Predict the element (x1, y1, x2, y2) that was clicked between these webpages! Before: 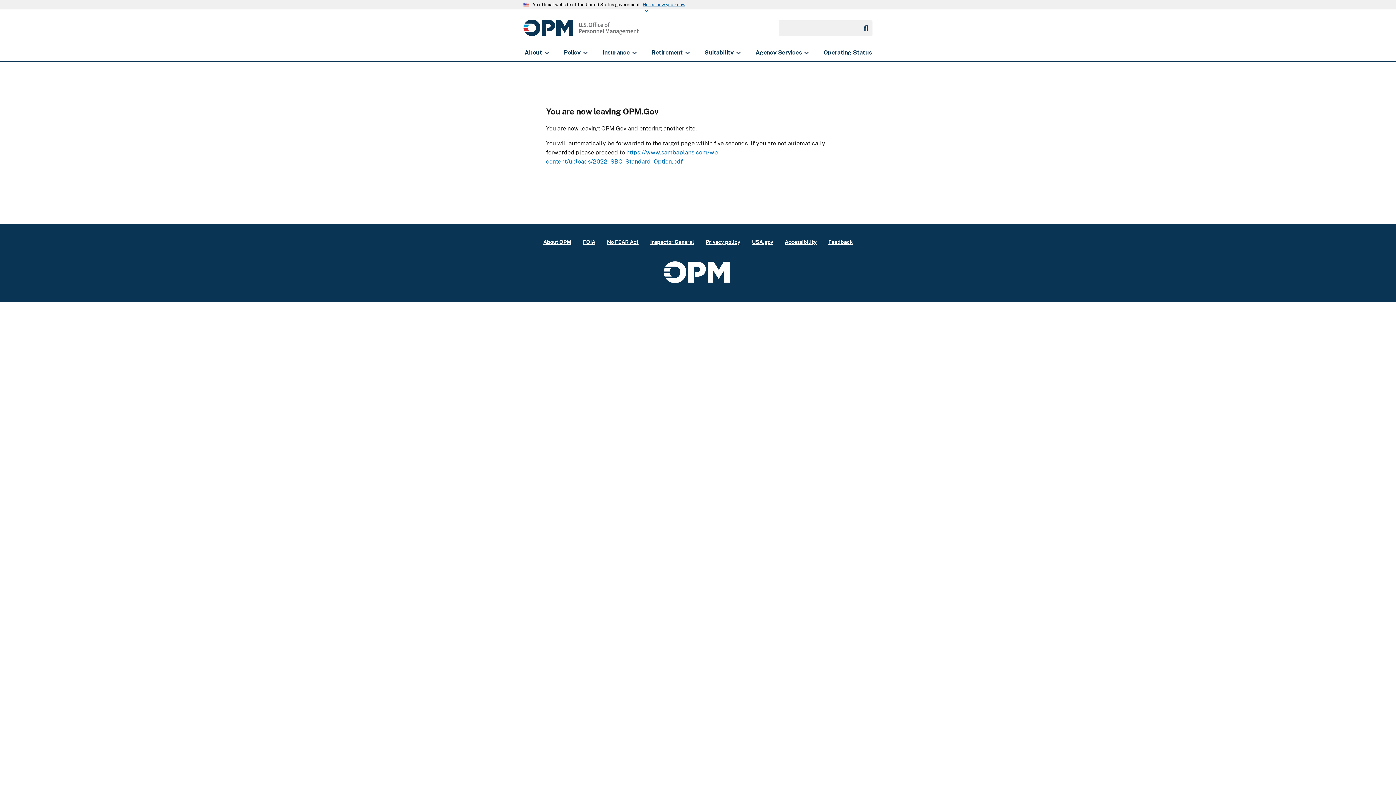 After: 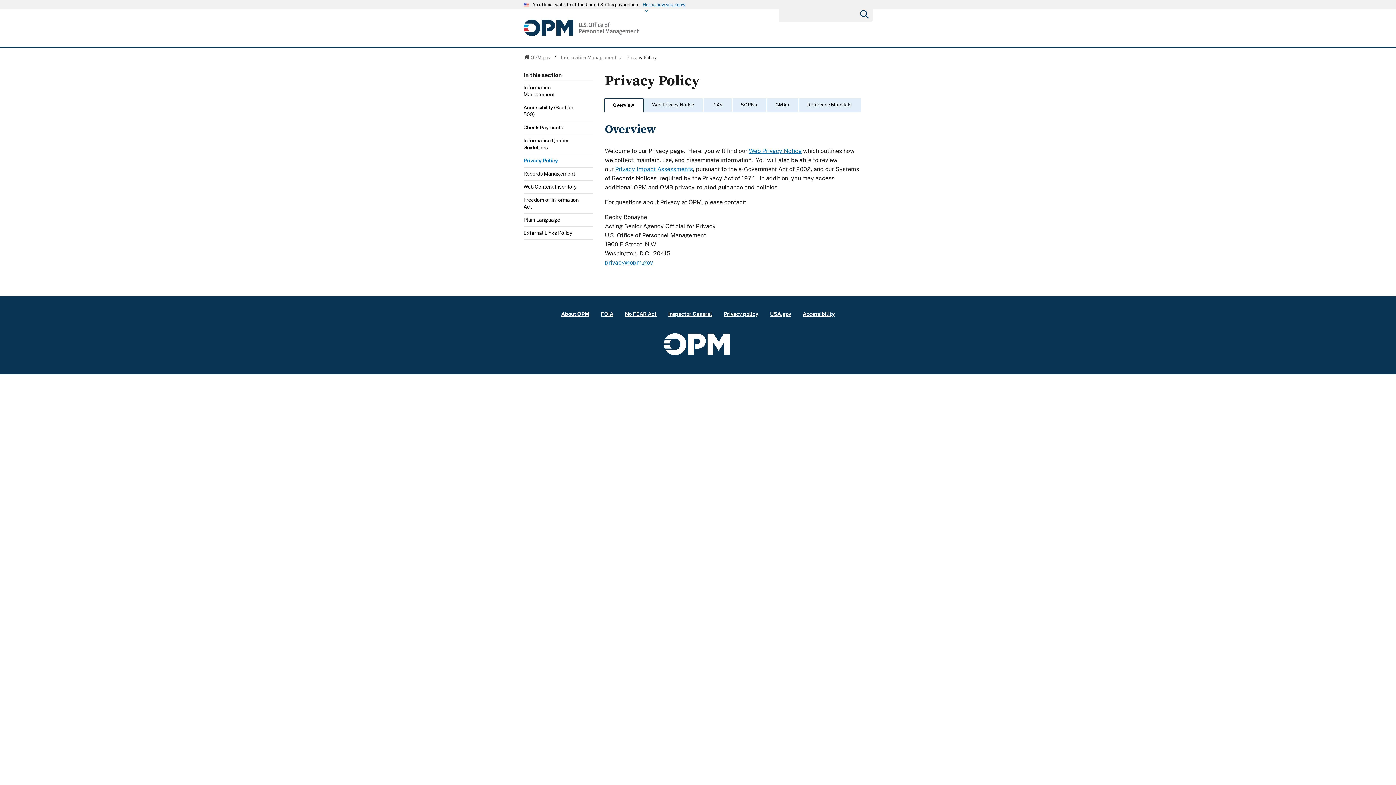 Action: label: Privacy policy bbox: (706, 233, 740, 250)